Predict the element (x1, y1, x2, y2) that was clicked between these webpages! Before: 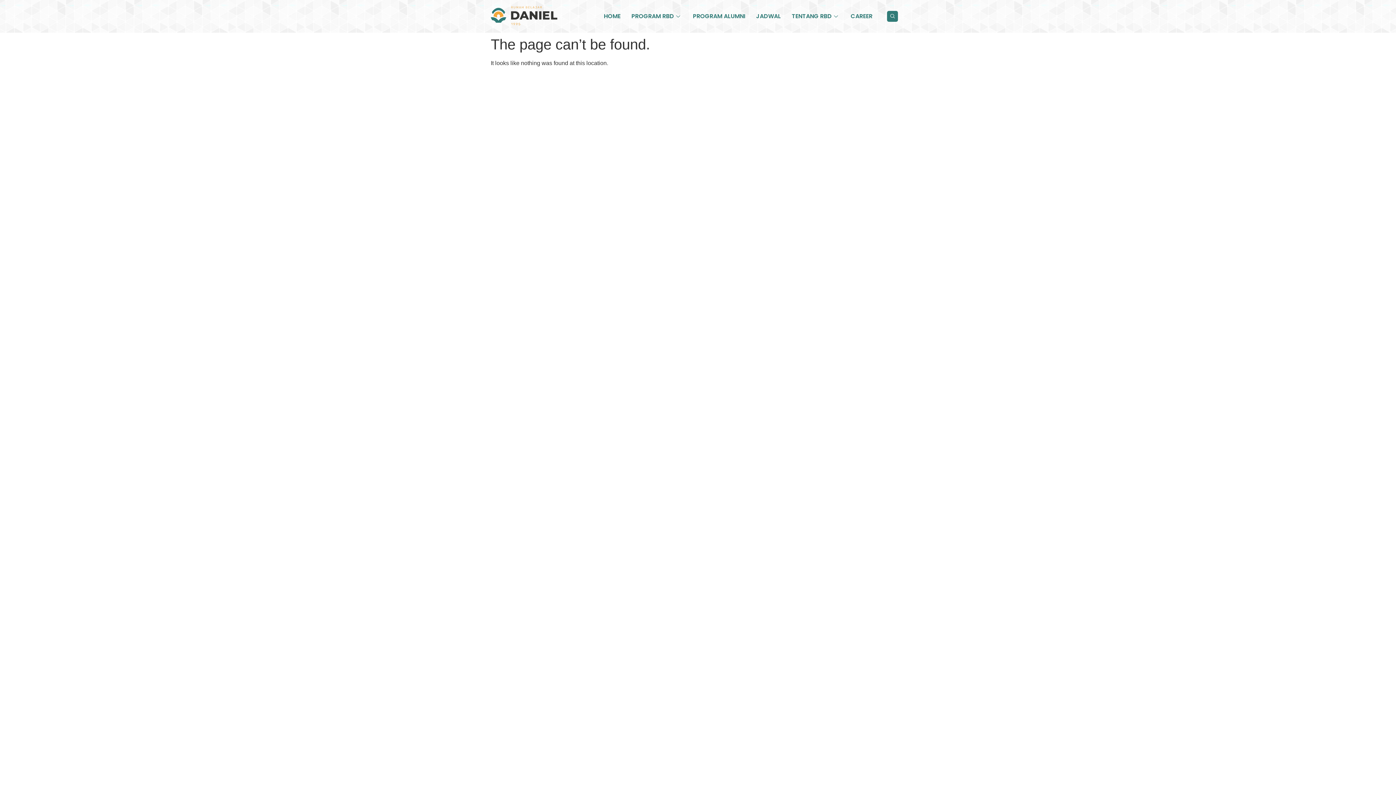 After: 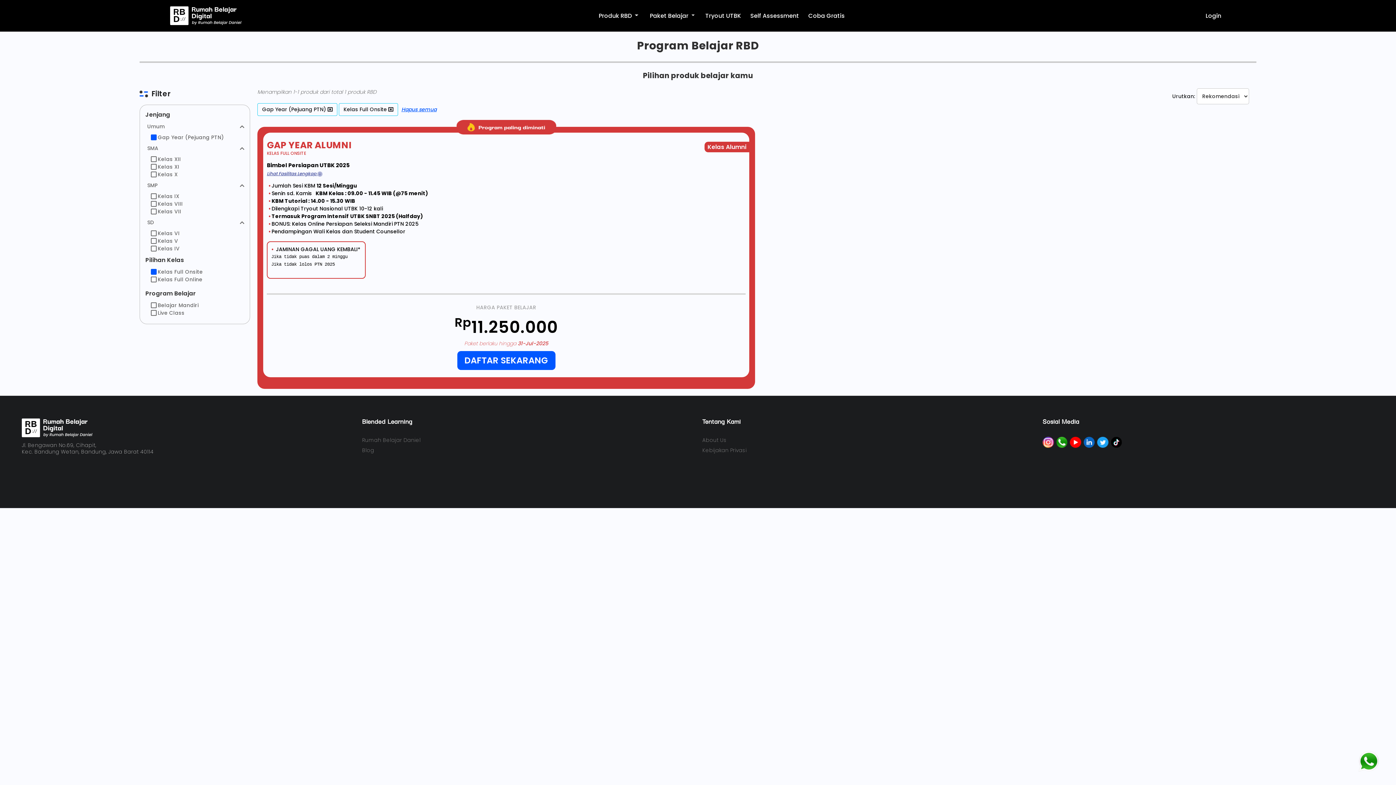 Action: label: PROGRAM ALUMNI bbox: (687, 3, 750, 29)